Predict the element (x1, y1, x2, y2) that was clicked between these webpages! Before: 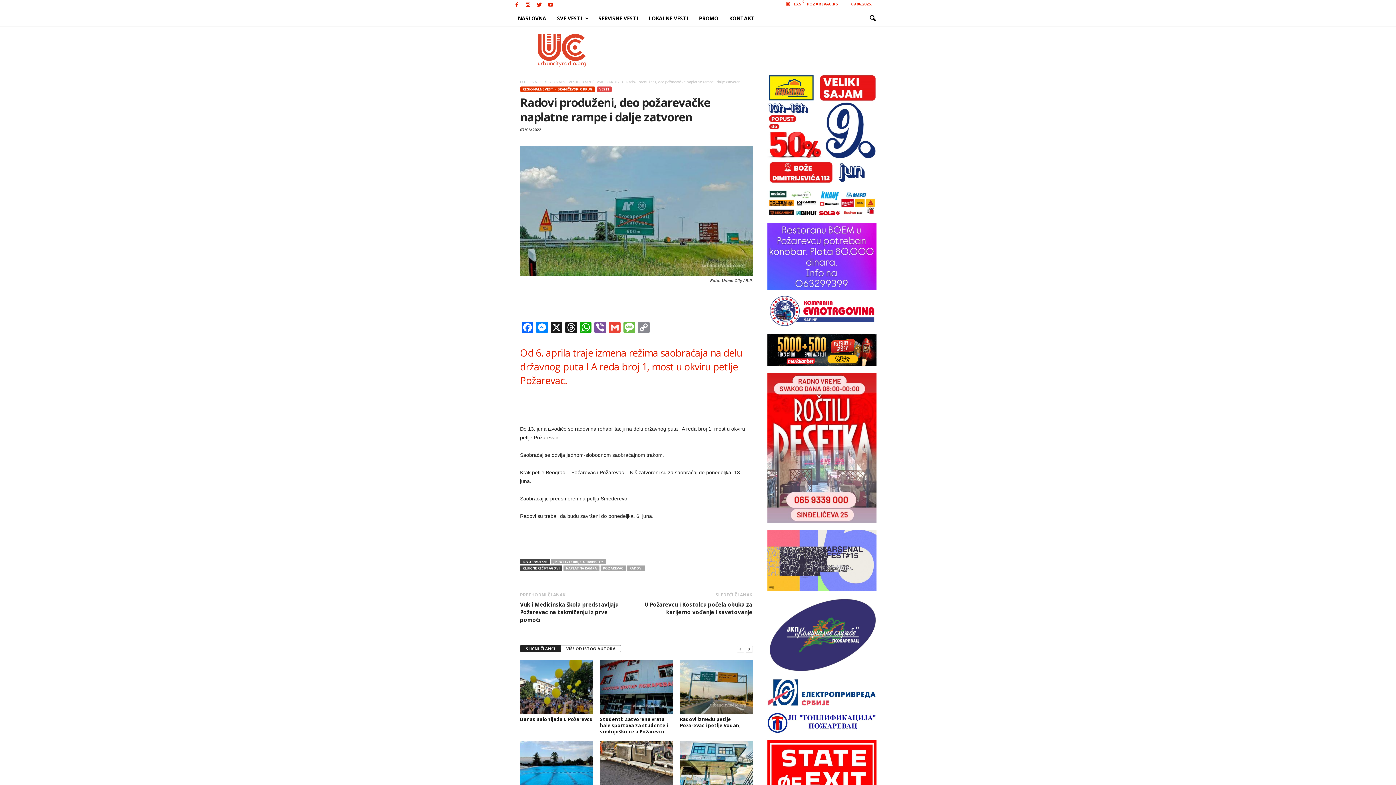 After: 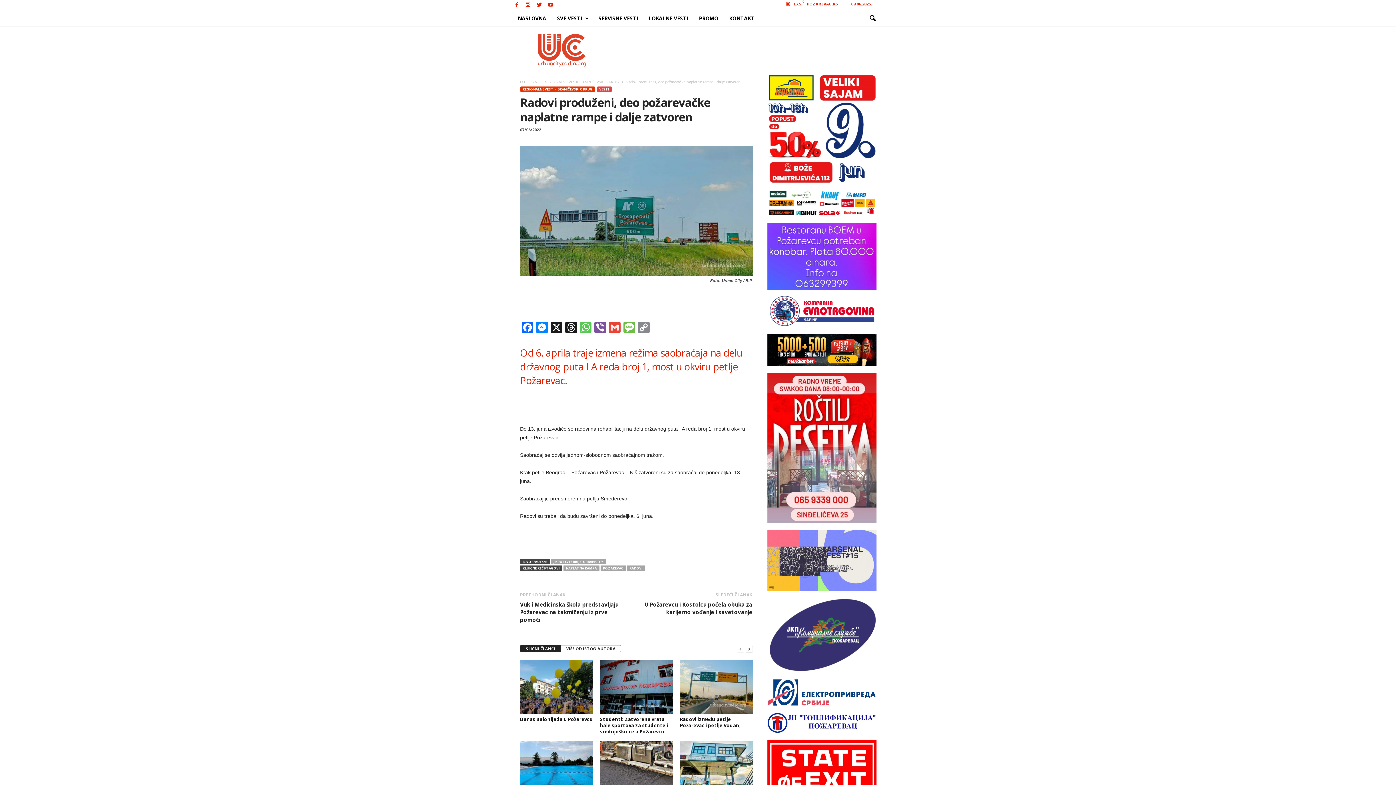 Action: bbox: (578, 321, 592, 335) label: WhatsApp